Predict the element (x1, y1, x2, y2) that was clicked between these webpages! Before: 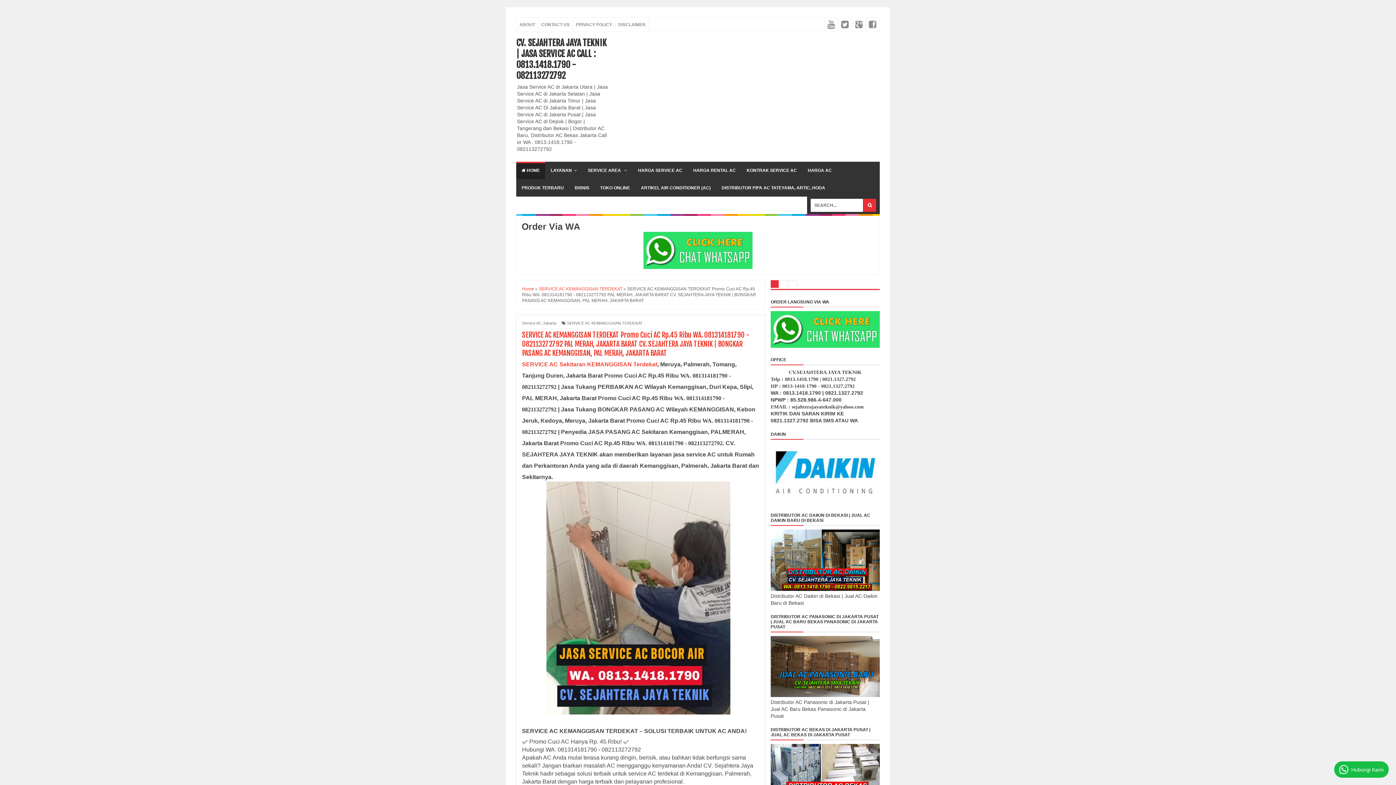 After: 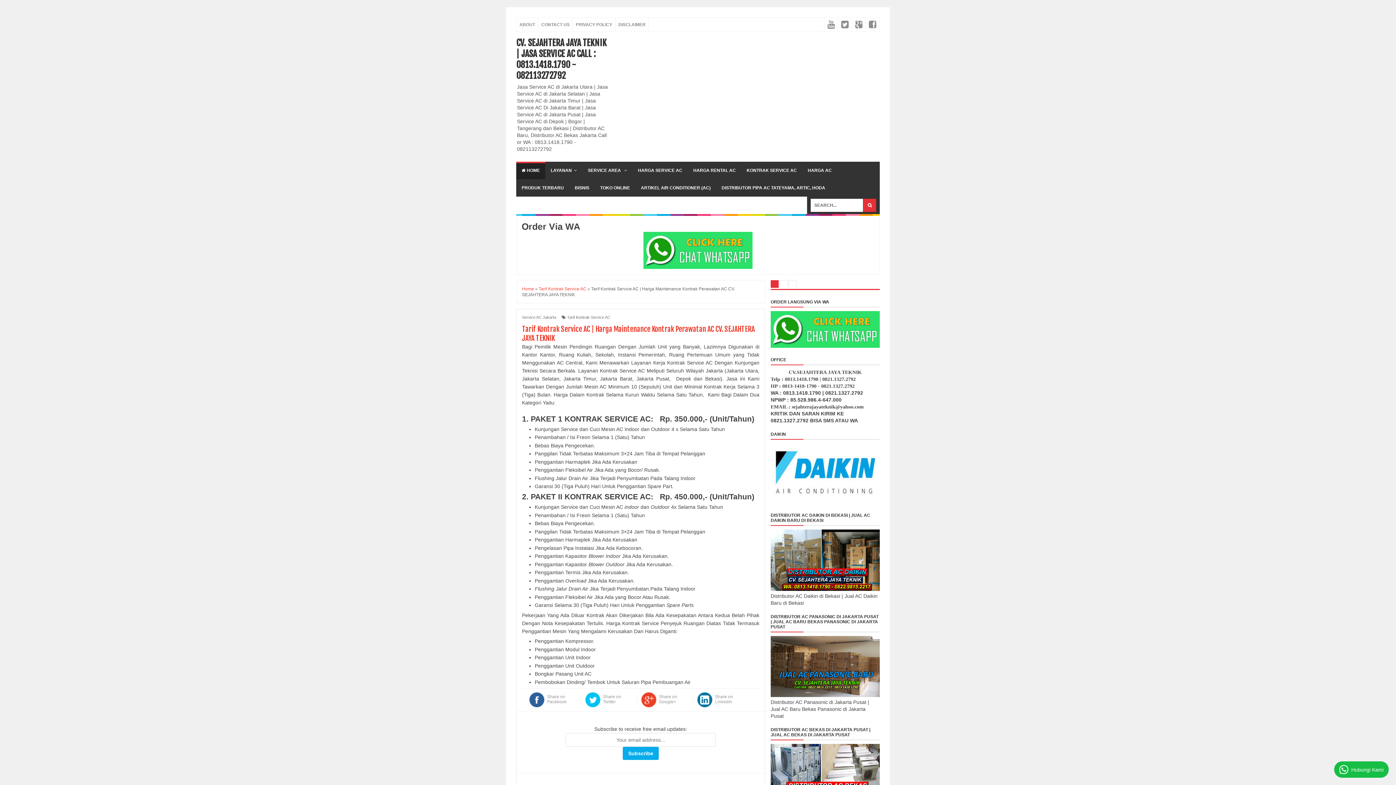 Action: label: KONTRAK SERVICE AC bbox: (741, 161, 802, 179)